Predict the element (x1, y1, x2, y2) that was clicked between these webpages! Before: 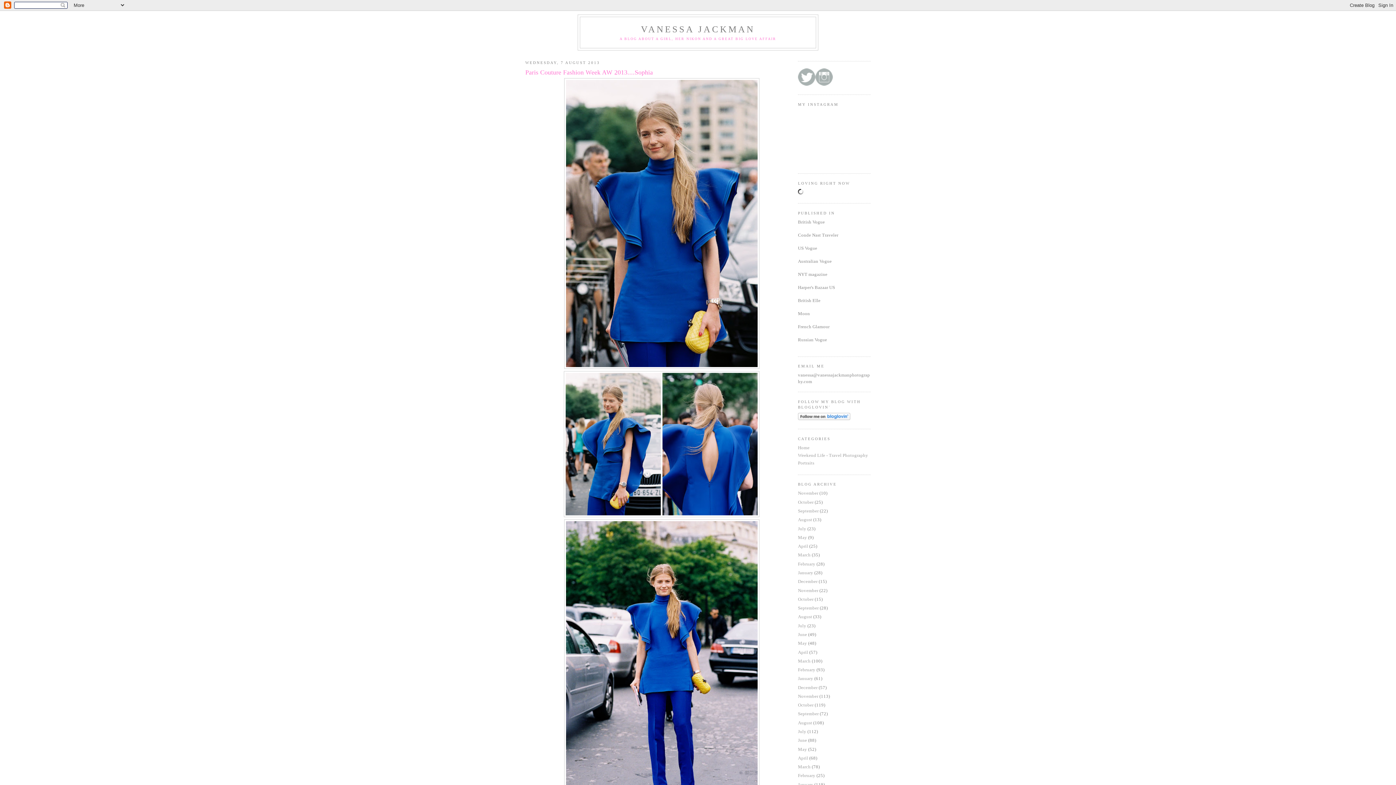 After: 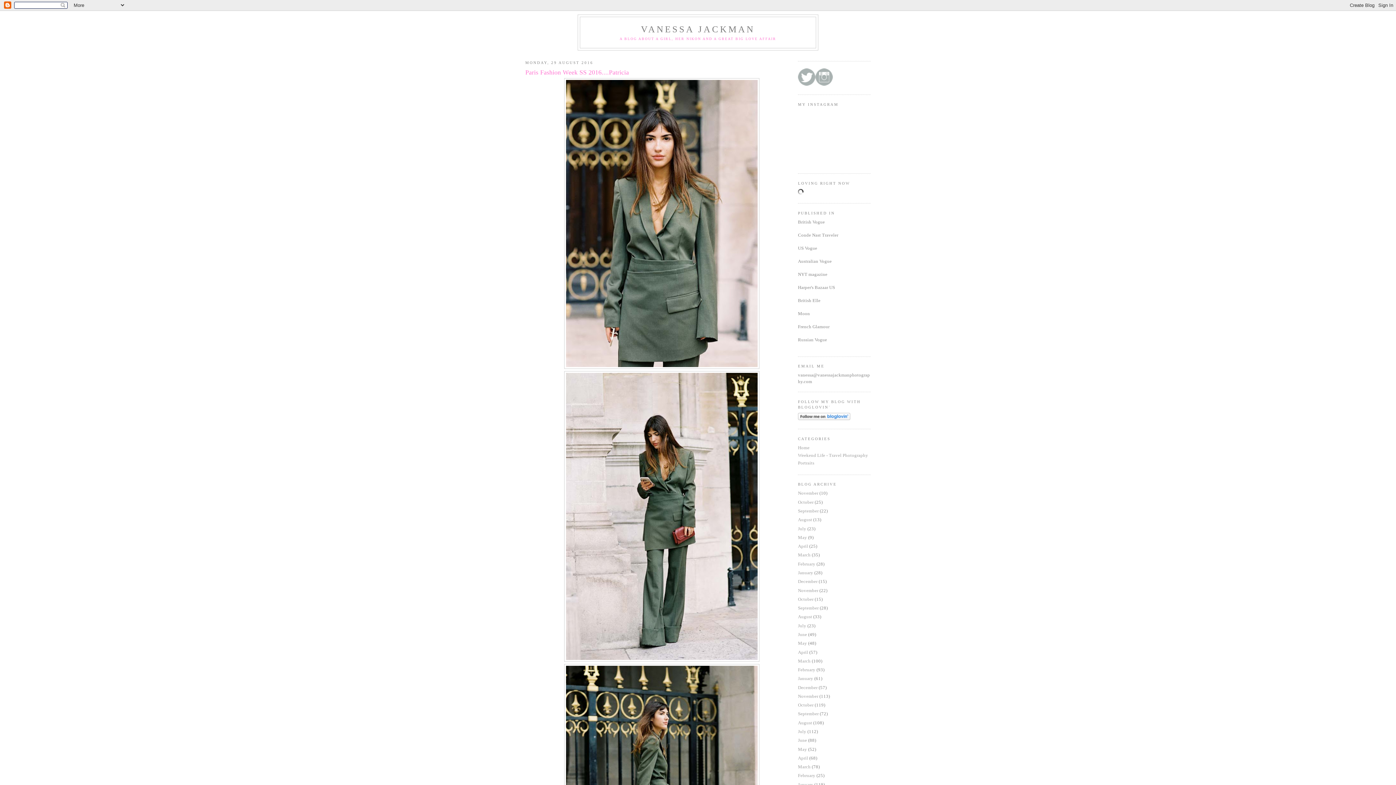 Action: label: August bbox: (798, 614, 812, 619)